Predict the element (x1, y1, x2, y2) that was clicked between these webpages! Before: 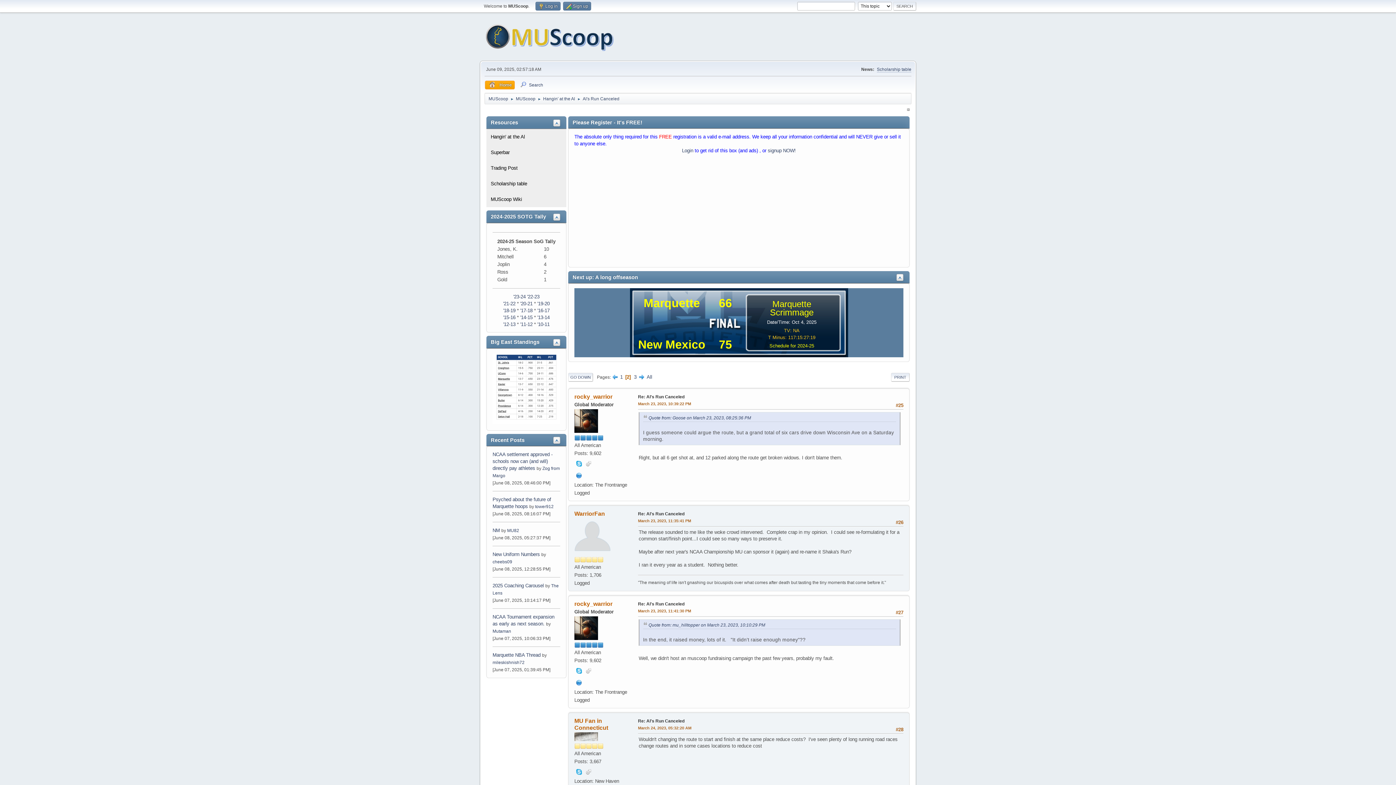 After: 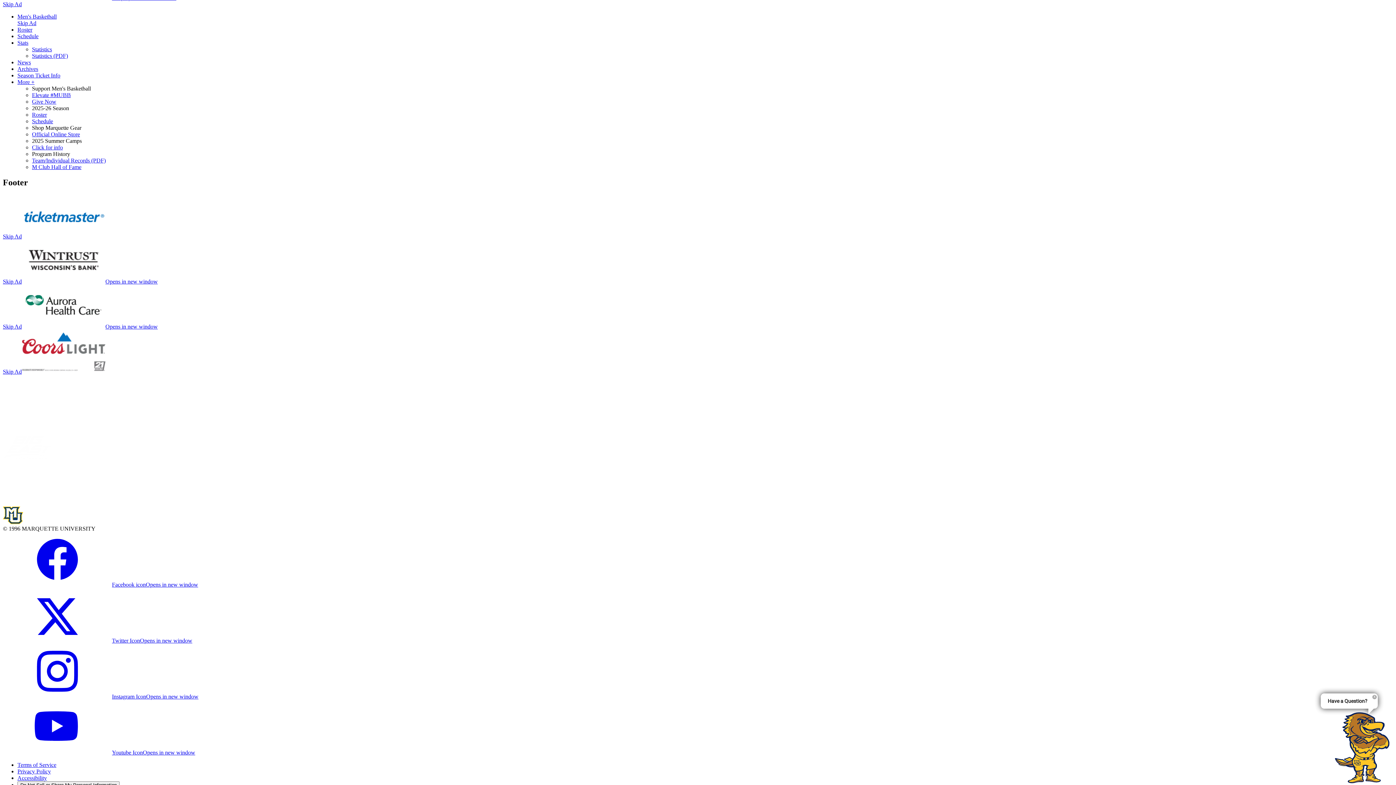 Action: label: Schedule for 2024-25 bbox: (769, 343, 814, 348)